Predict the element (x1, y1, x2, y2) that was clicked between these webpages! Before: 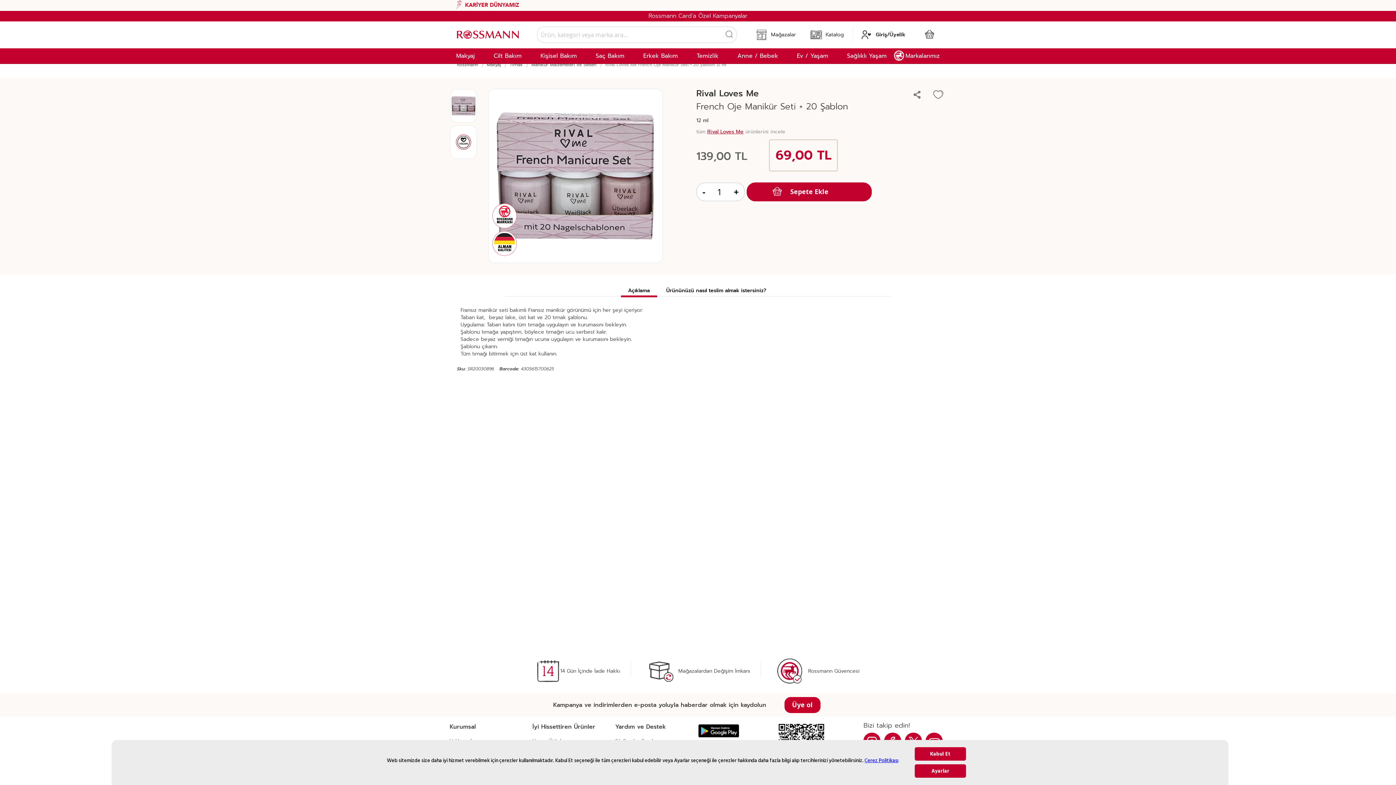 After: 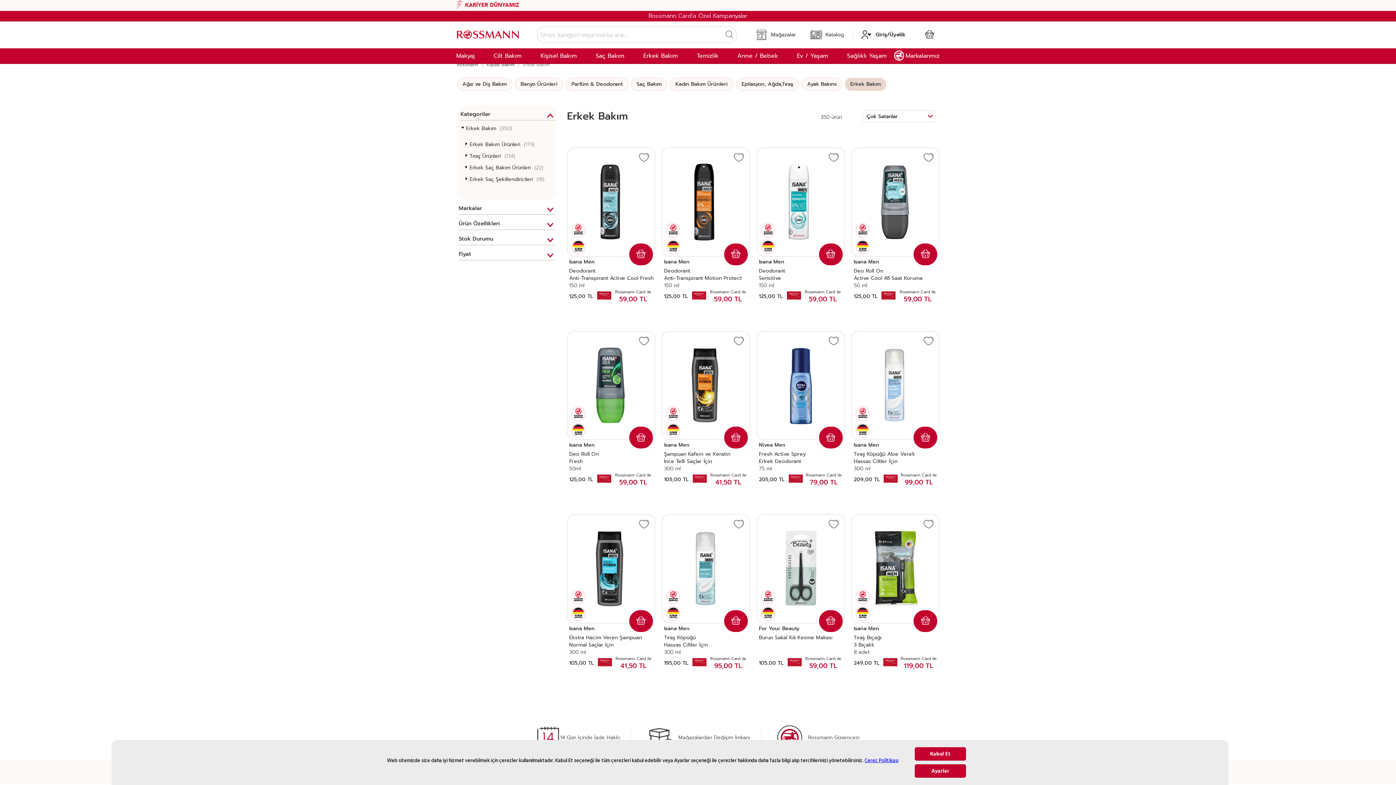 Action: label: Erkek Bakım bbox: (636, 48, 684, 63)